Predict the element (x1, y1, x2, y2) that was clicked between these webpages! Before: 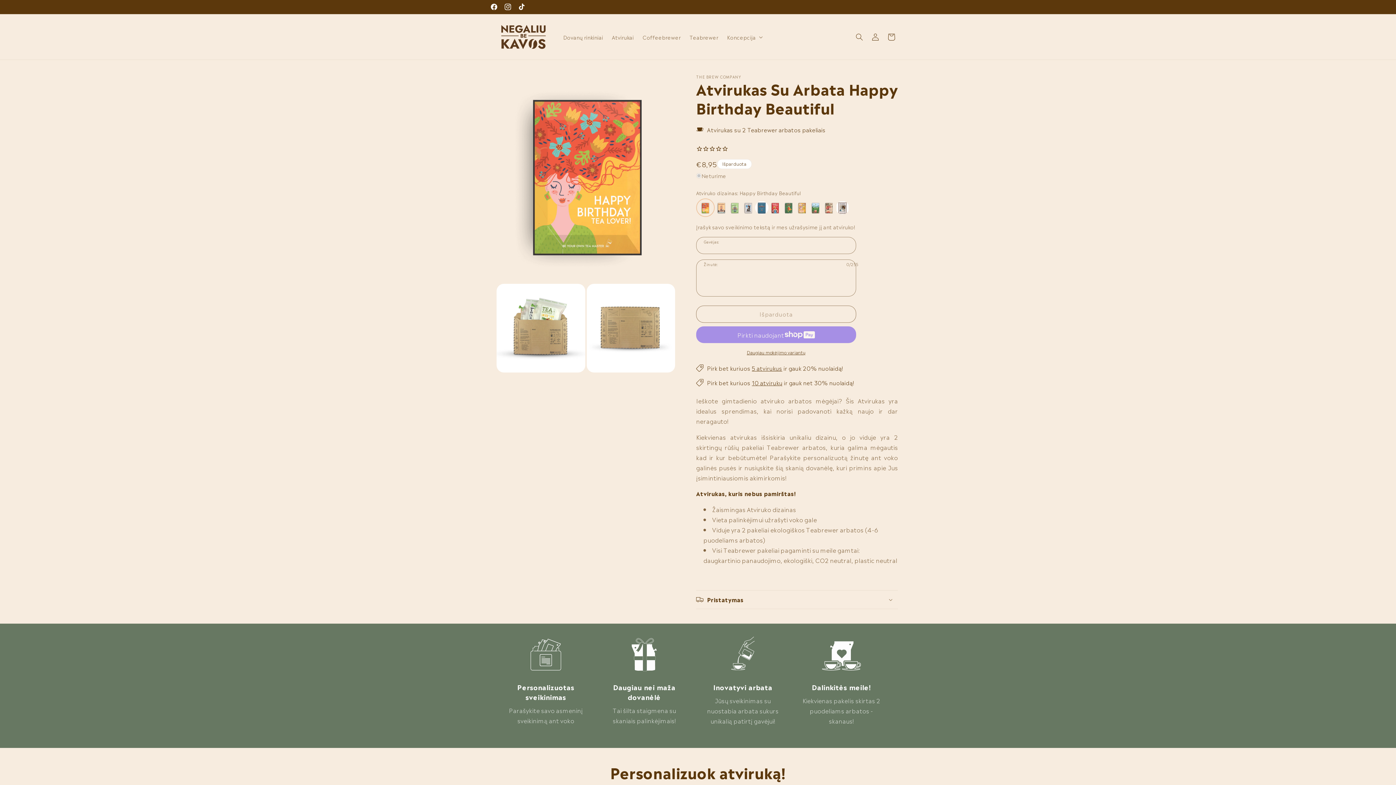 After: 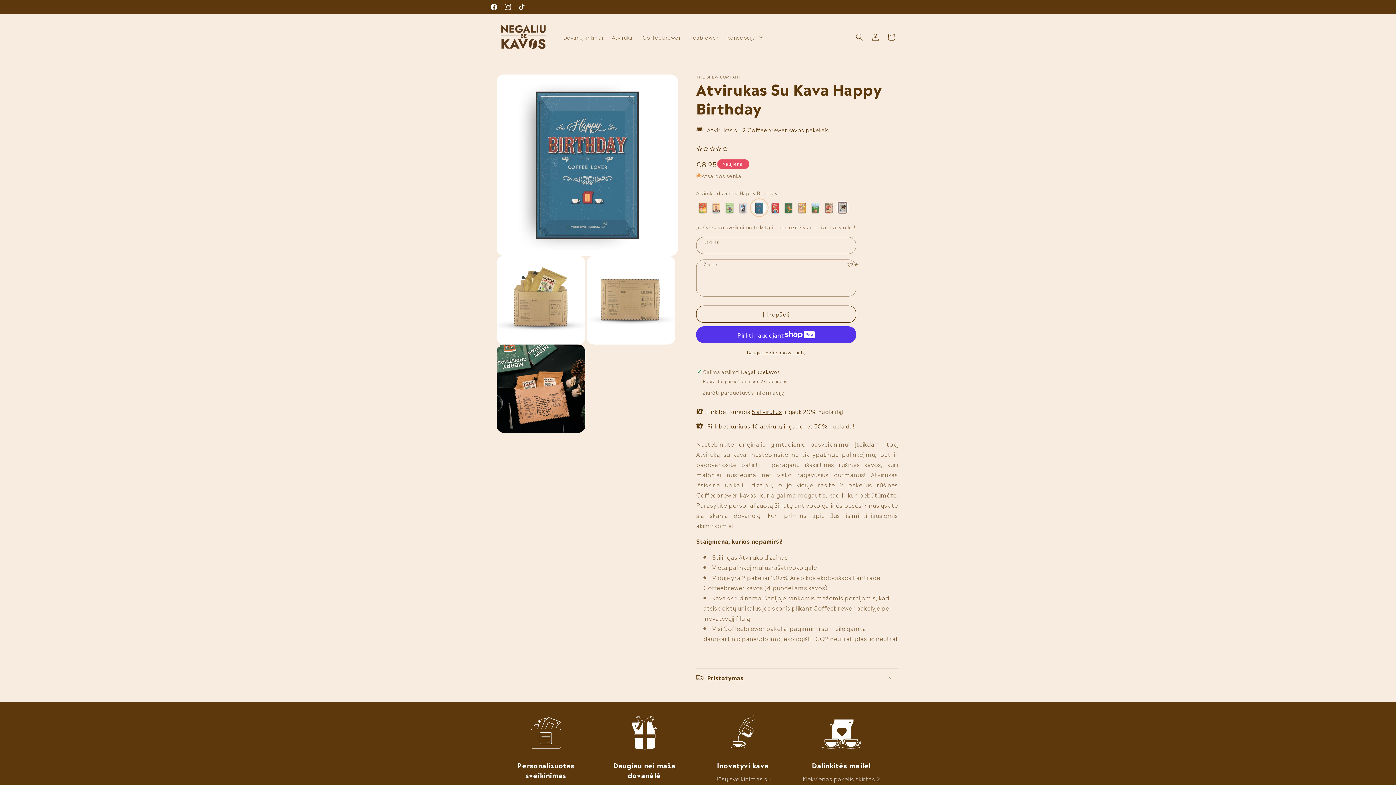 Action: bbox: (755, 201, 768, 214)